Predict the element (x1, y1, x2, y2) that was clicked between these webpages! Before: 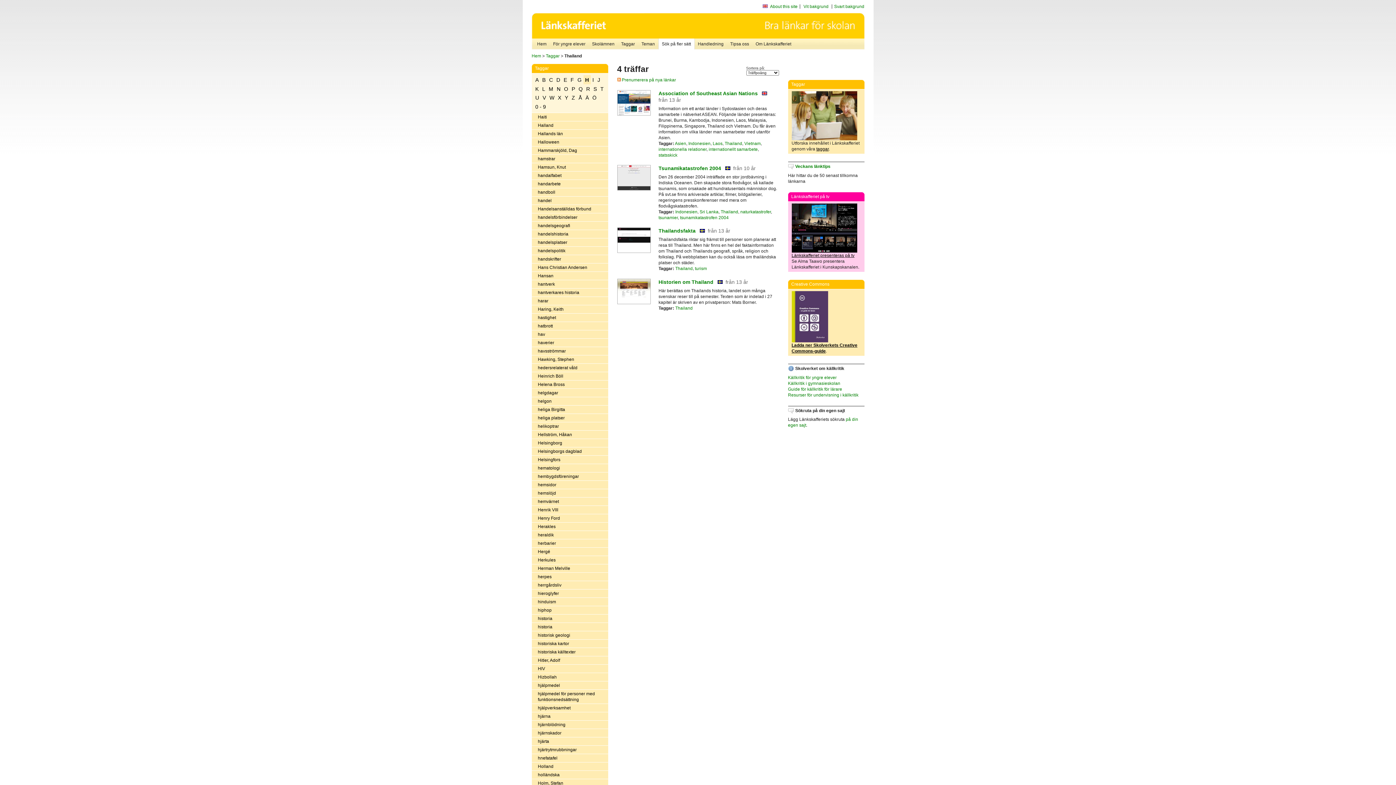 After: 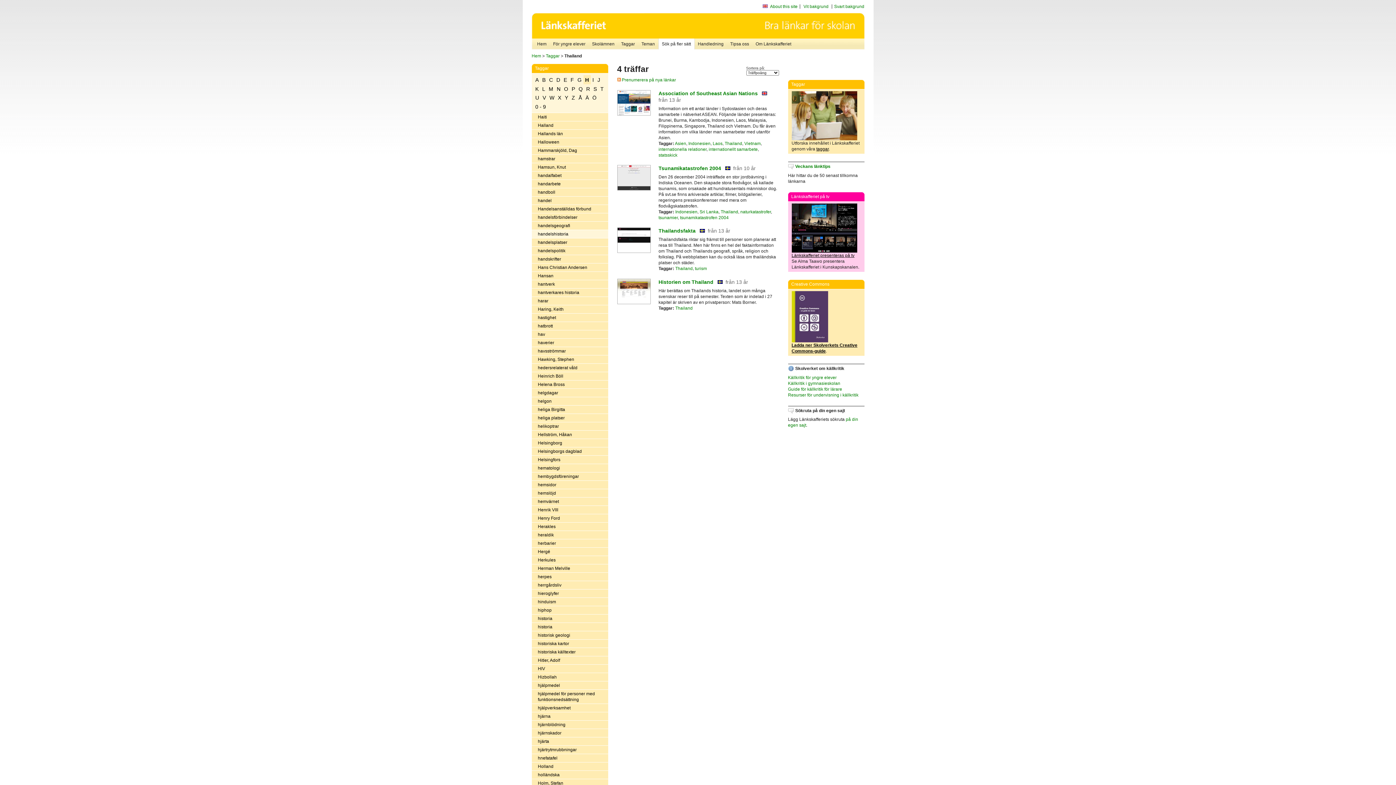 Action: bbox: (531, 230, 608, 238) label: handelshistoria